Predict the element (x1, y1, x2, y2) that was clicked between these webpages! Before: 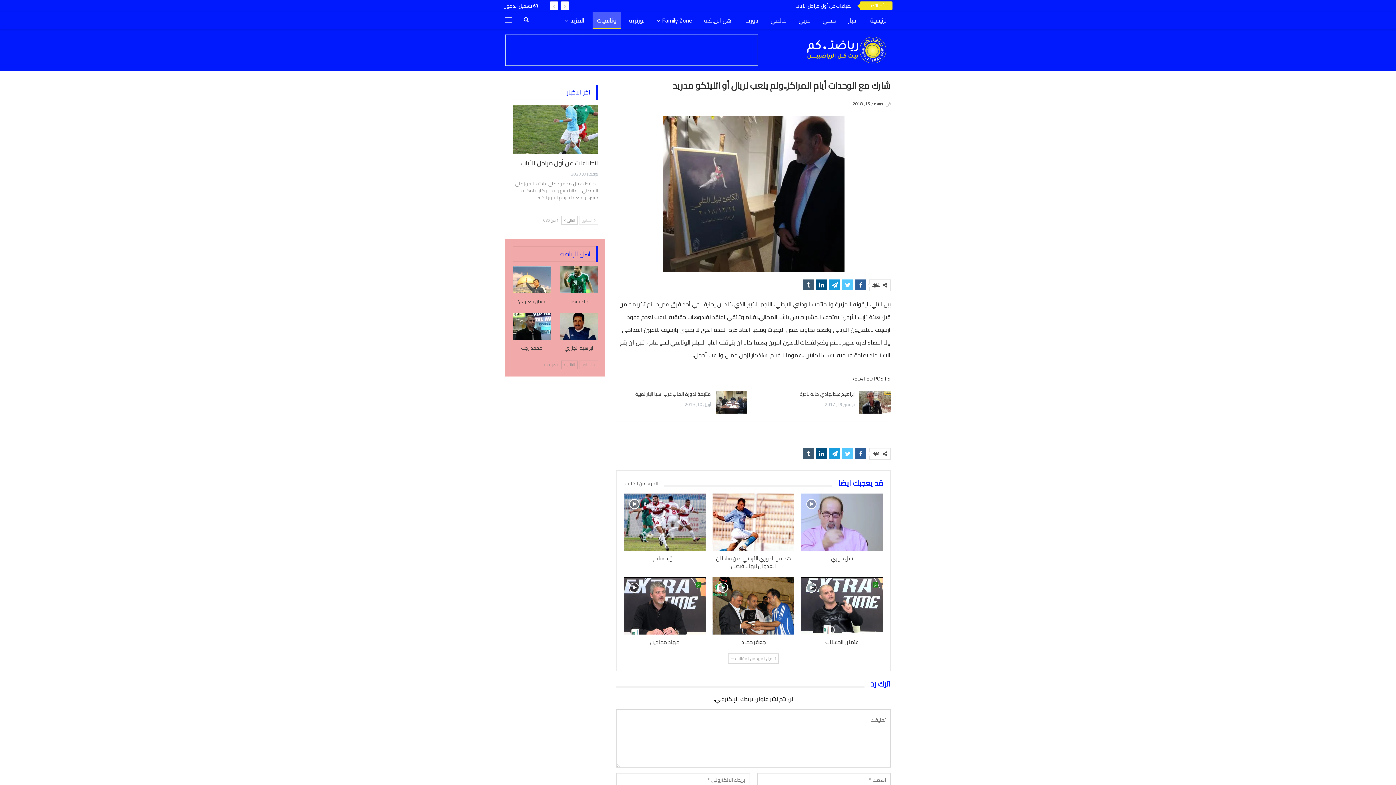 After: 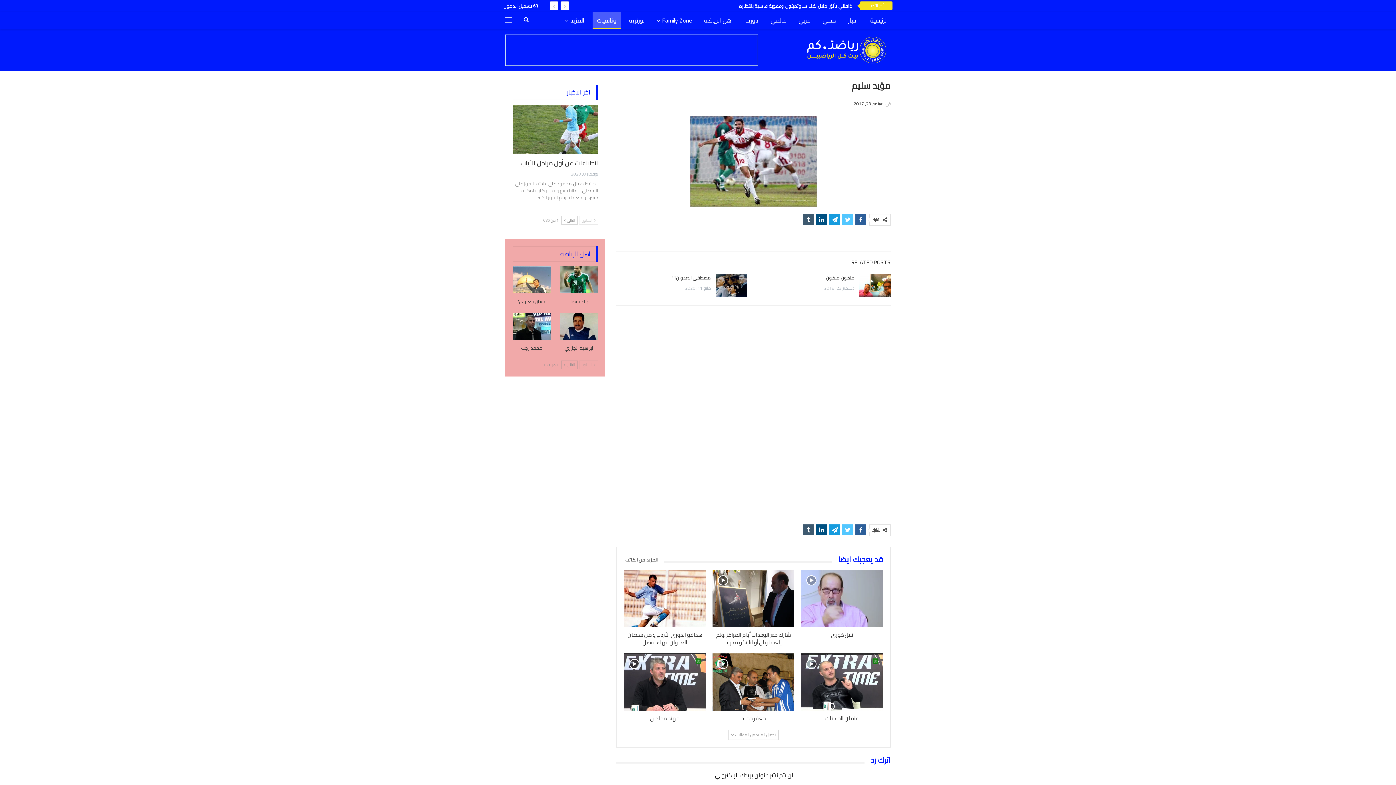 Action: label: مؤيد سليم bbox: (653, 553, 676, 564)